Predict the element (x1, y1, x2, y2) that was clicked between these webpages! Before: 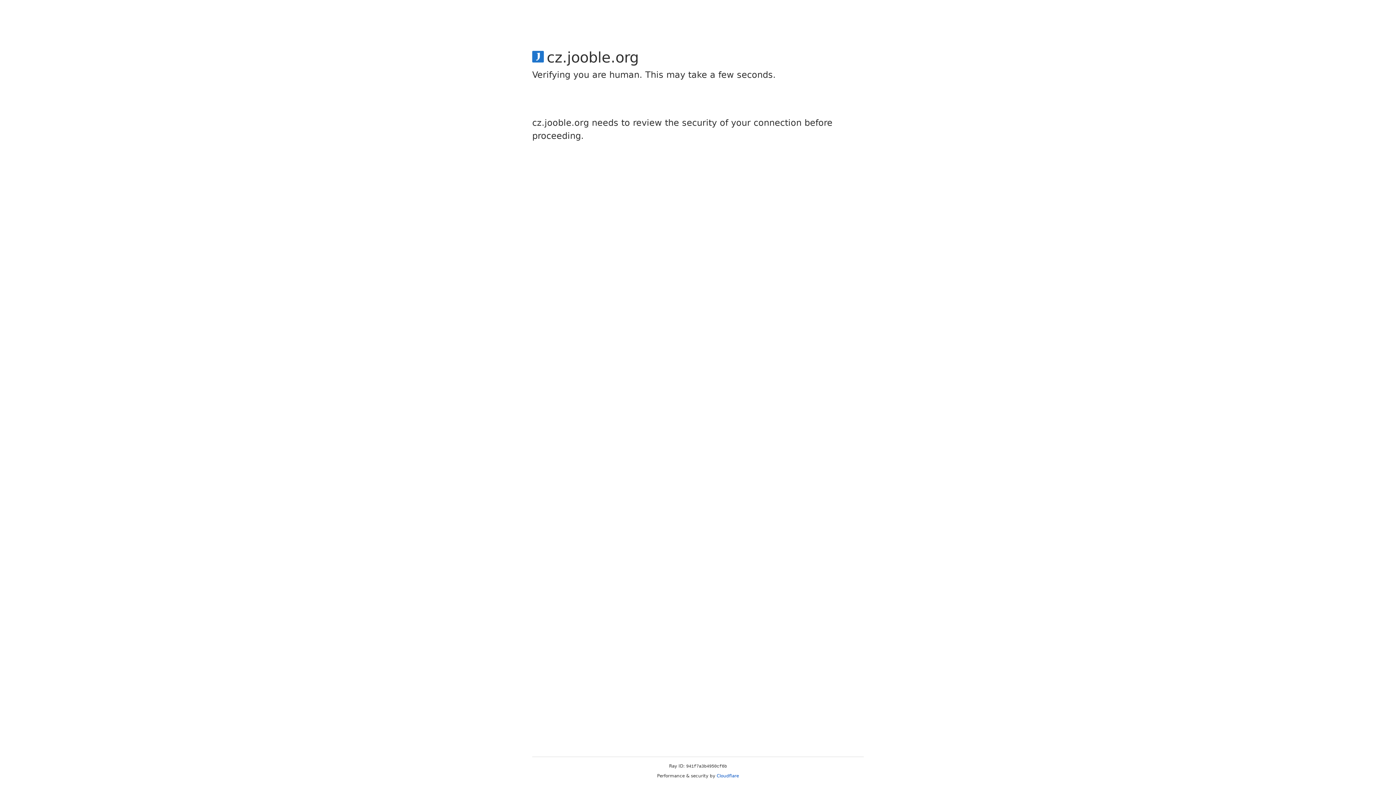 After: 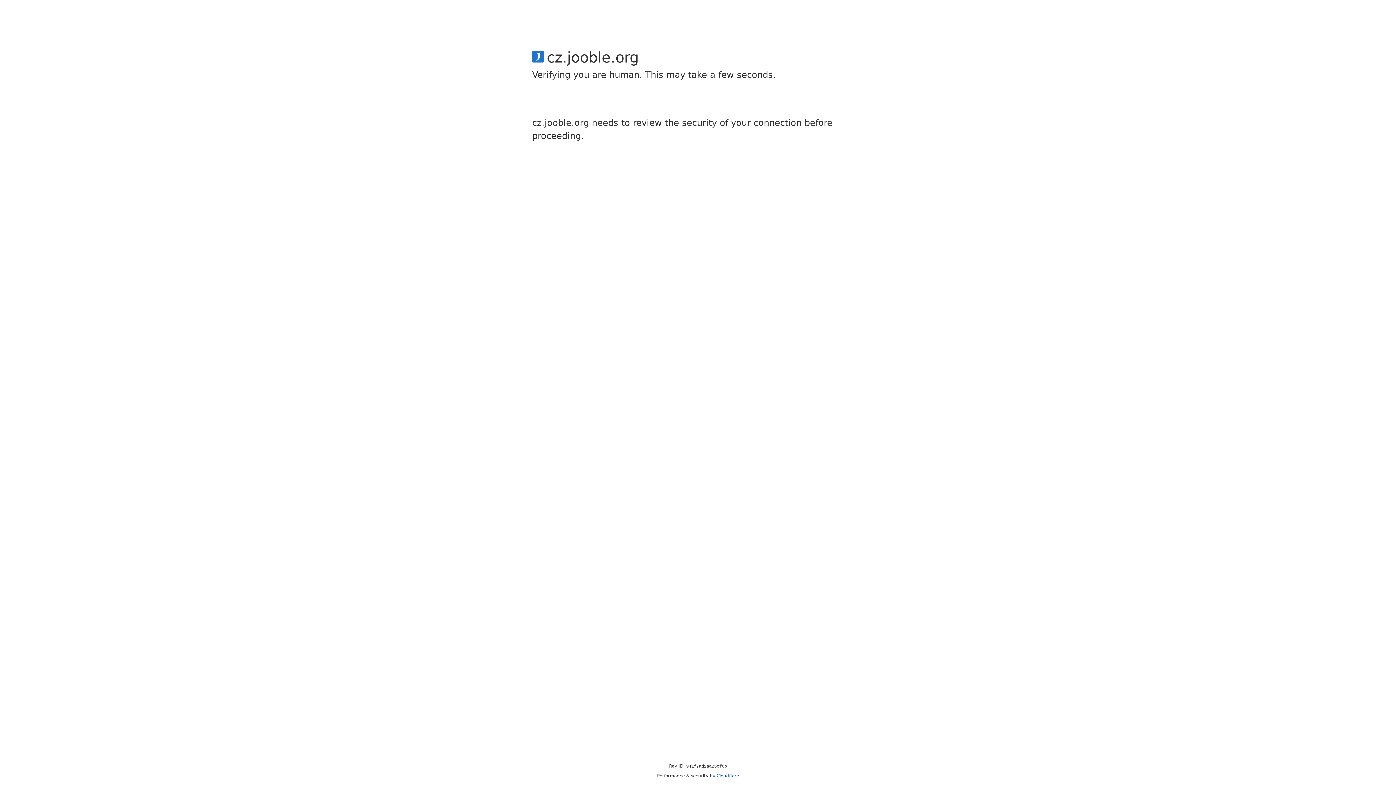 Action: bbox: (716, 773, 739, 778) label: Cloudflare